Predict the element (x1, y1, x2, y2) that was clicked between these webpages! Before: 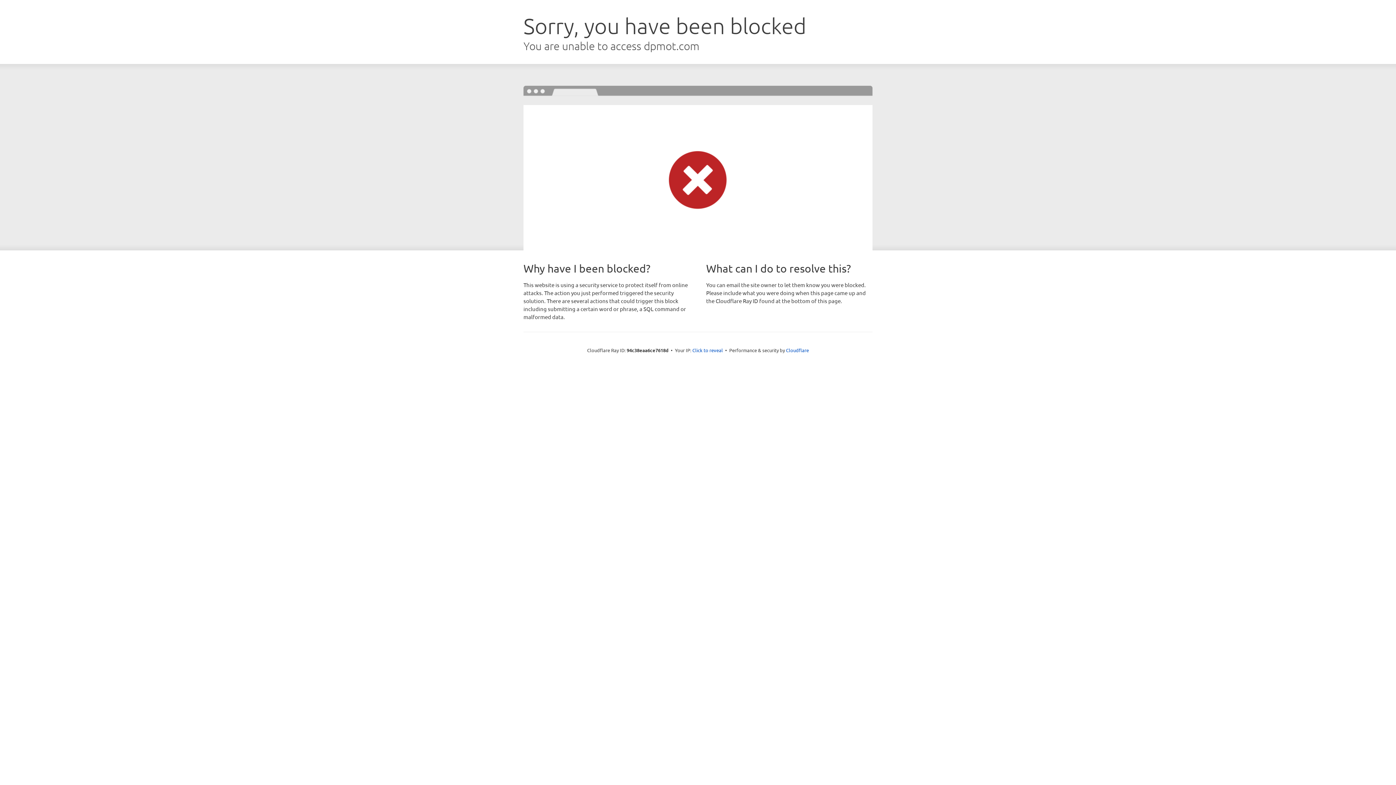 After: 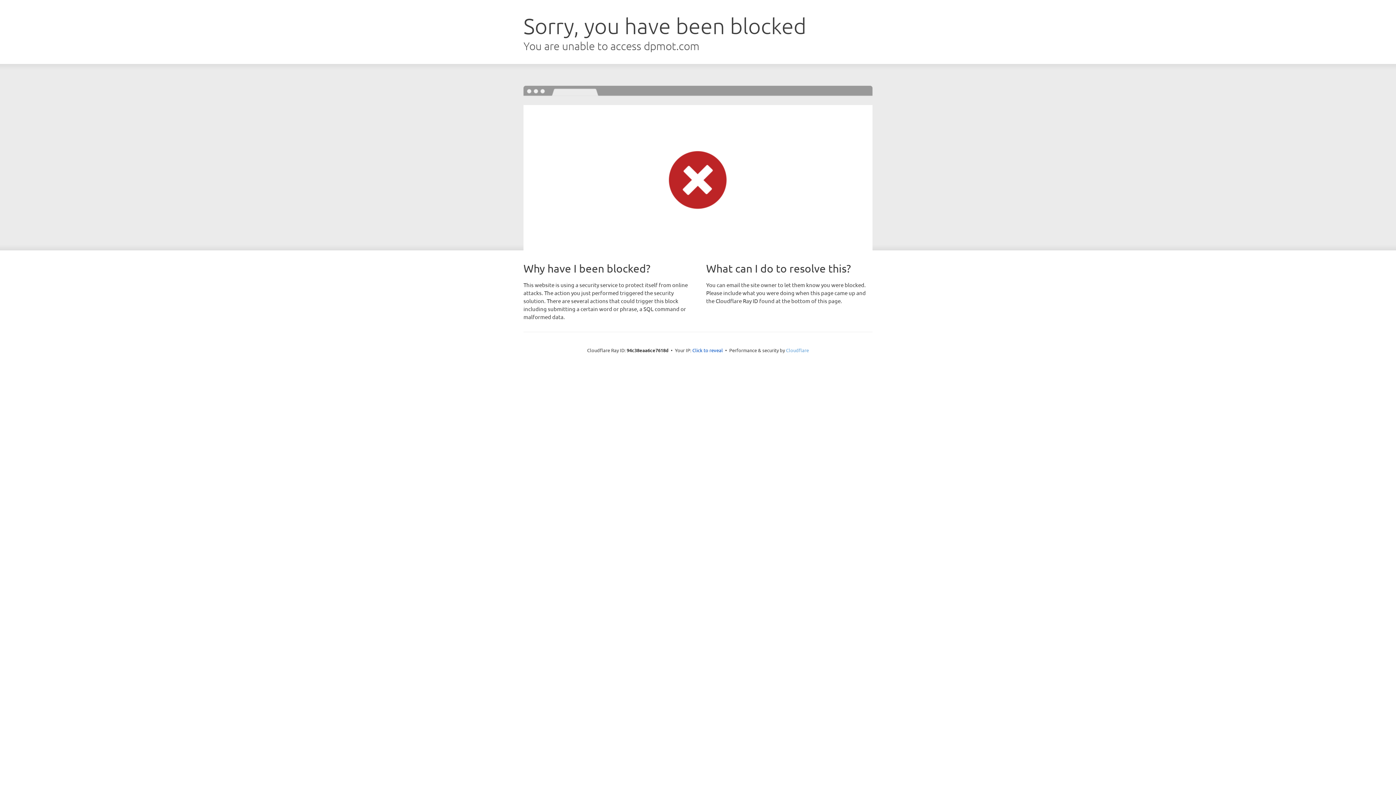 Action: bbox: (786, 347, 809, 353) label: Cloudflare